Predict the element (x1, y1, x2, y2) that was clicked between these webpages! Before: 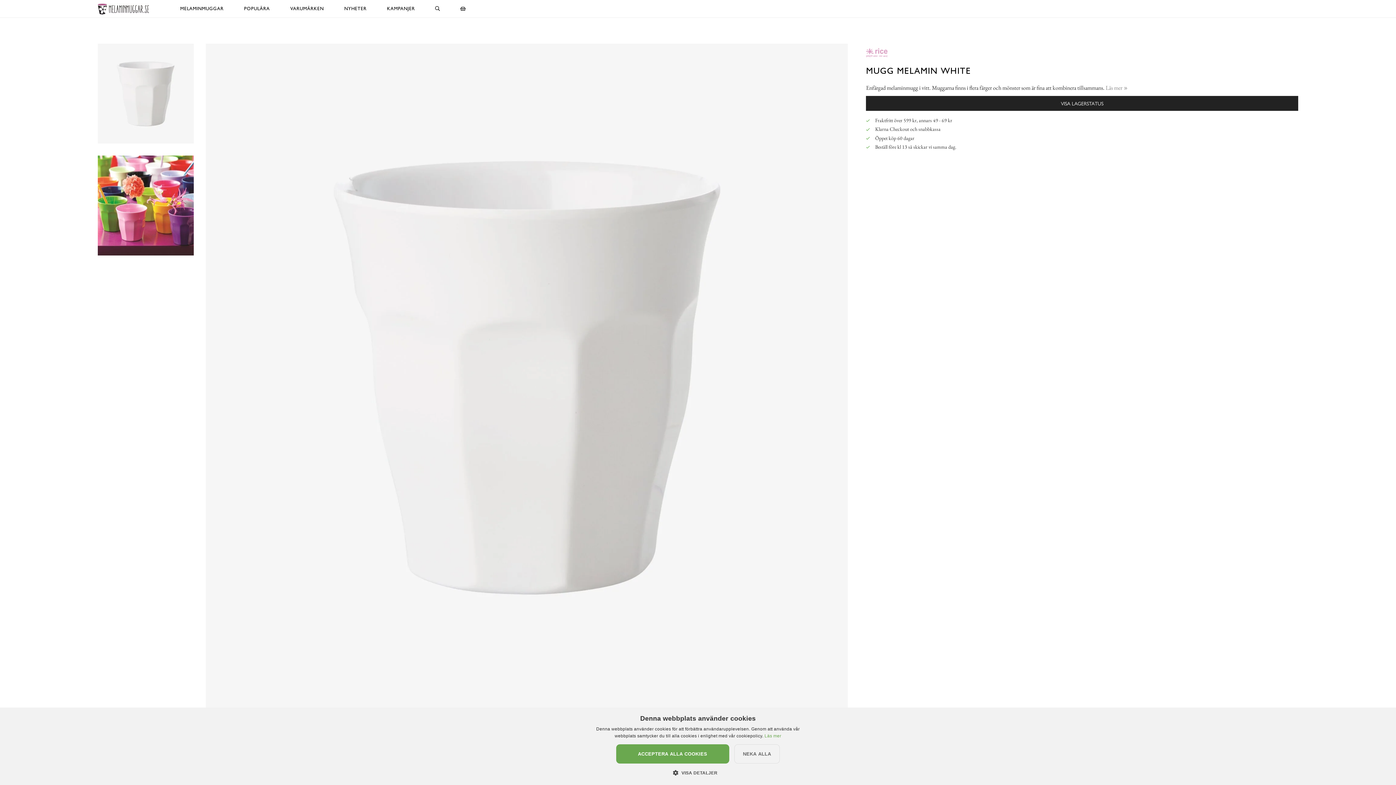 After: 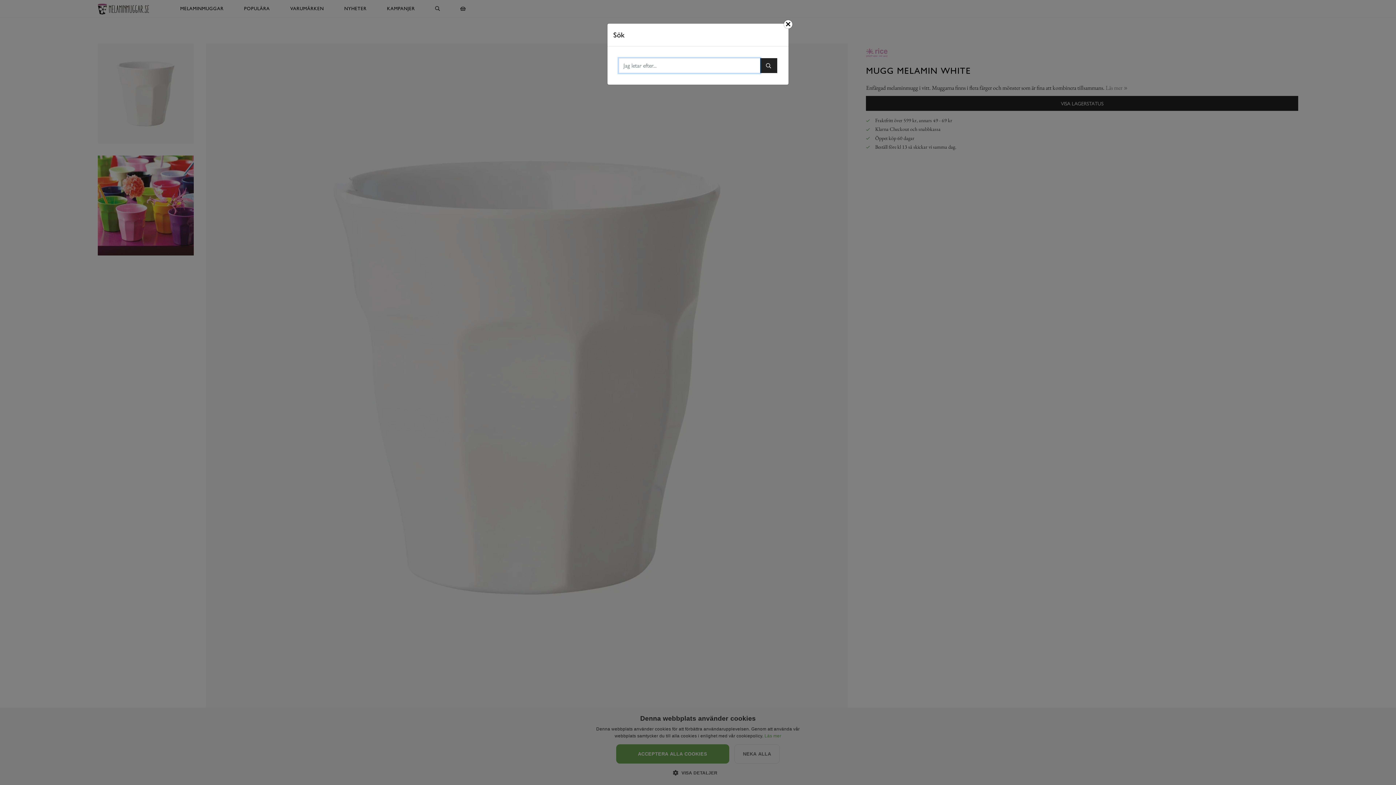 Action: bbox: (425, 0, 450, 17)